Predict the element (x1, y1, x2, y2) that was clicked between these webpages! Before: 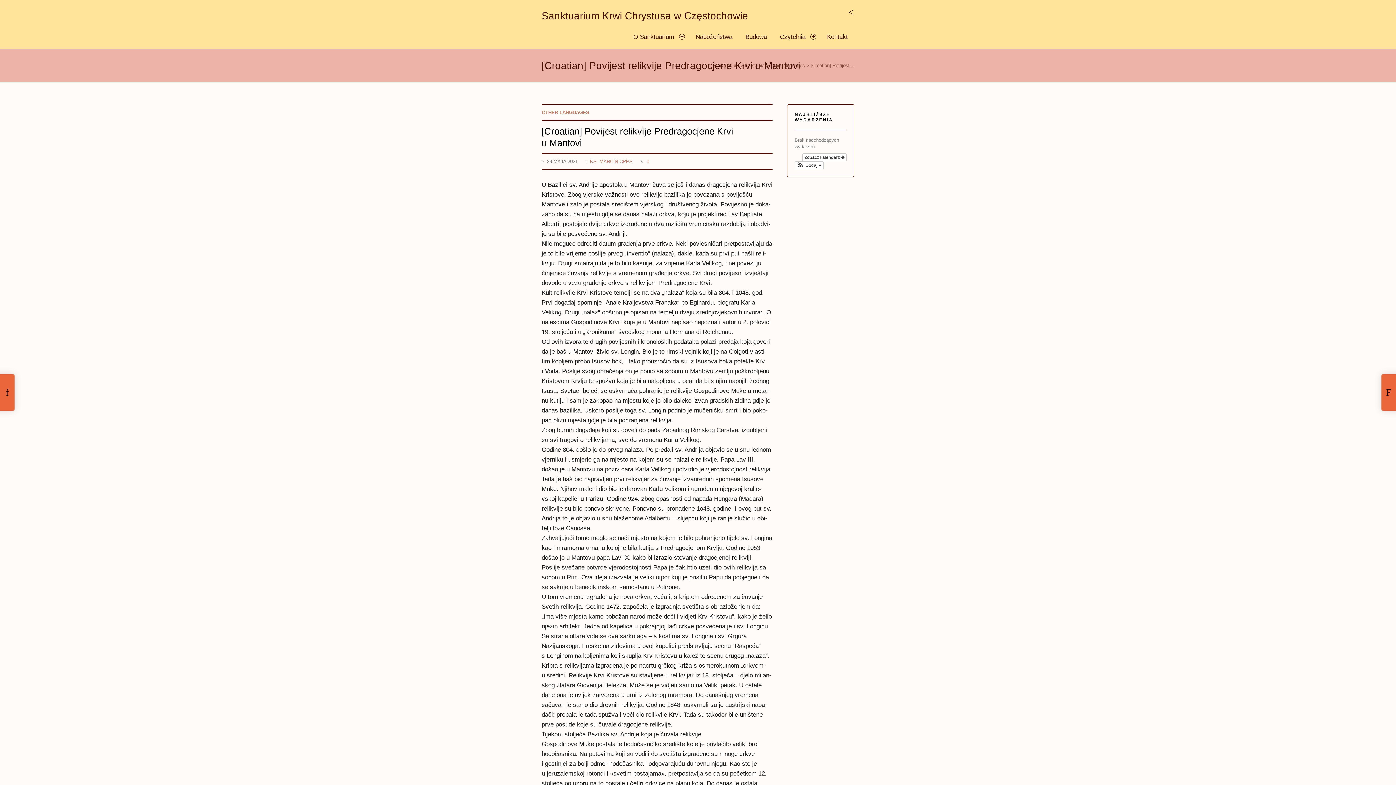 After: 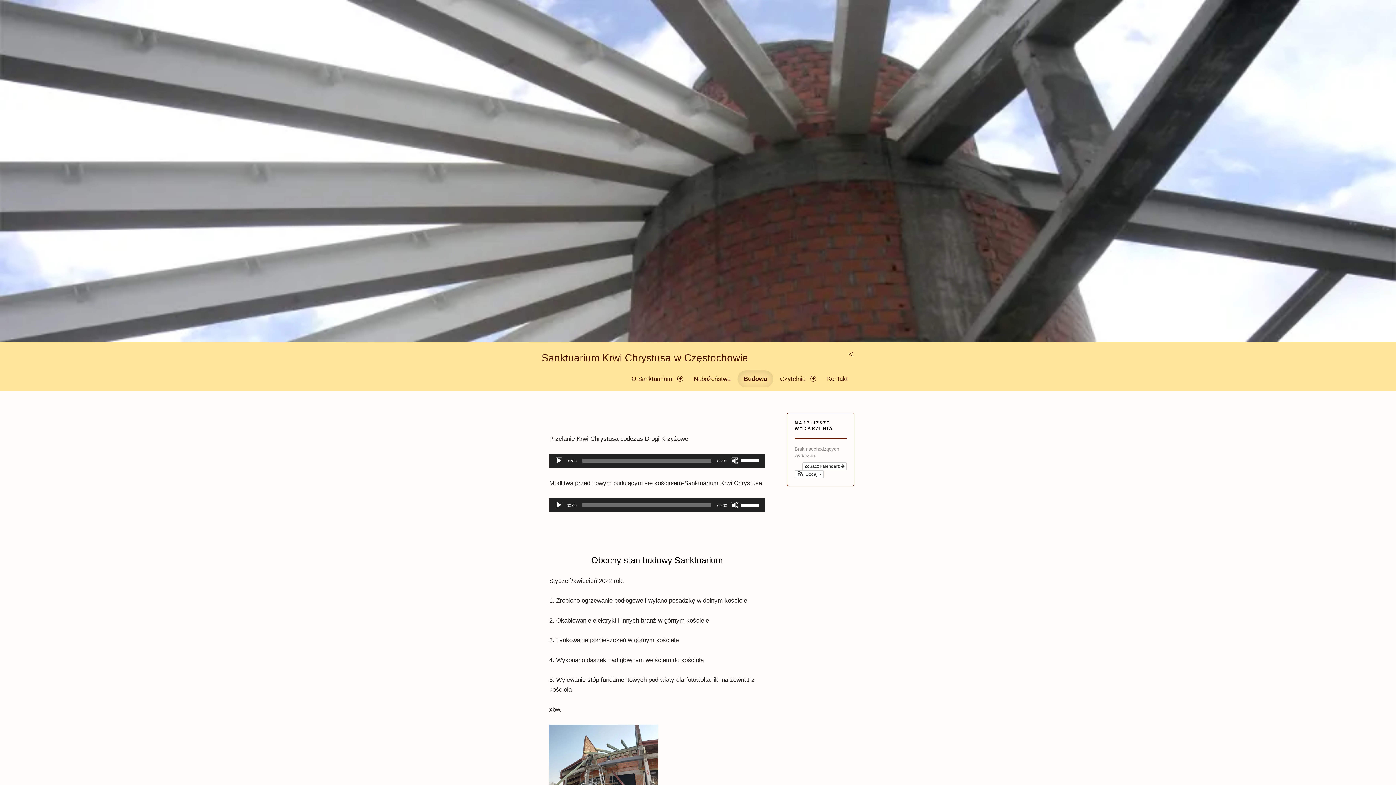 Action: bbox: (739, 28, 773, 45) label: Budowa